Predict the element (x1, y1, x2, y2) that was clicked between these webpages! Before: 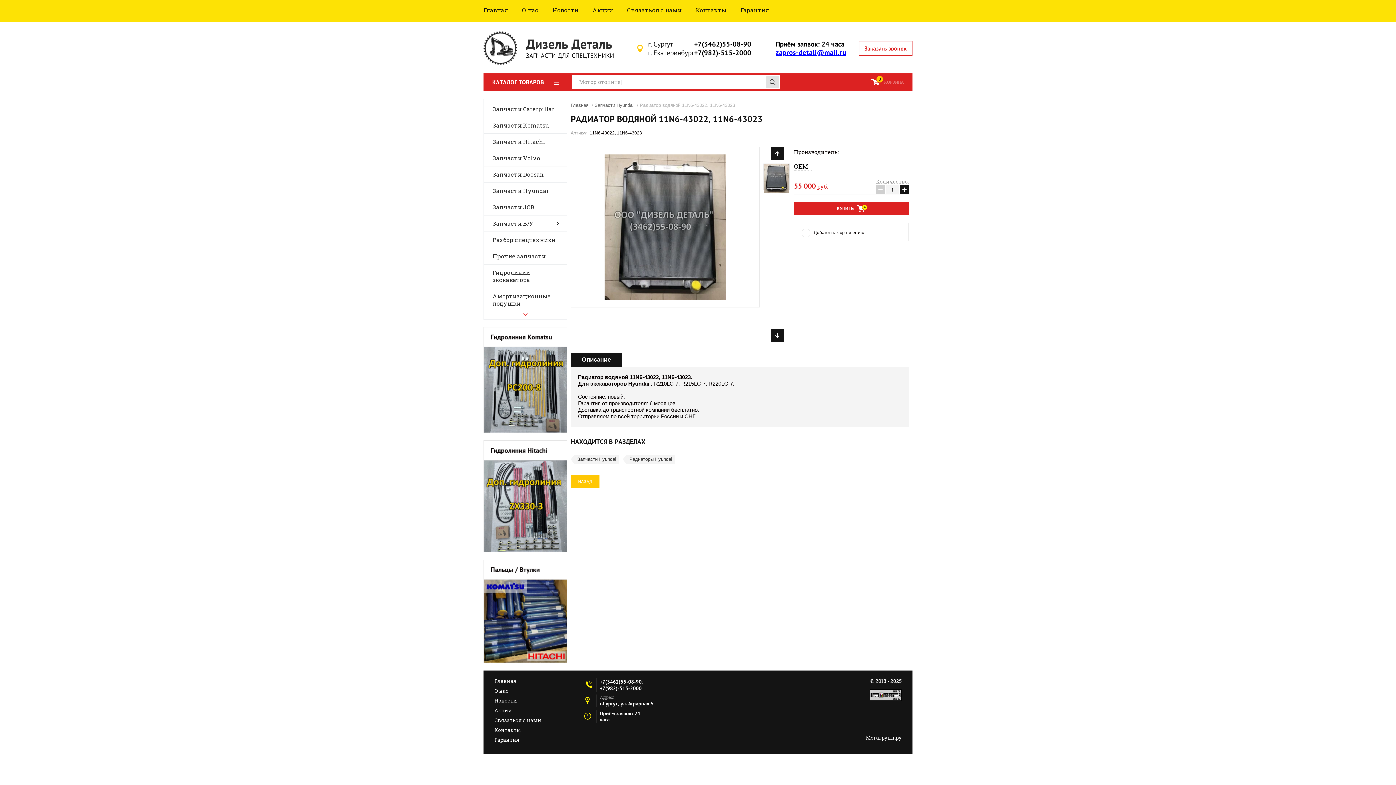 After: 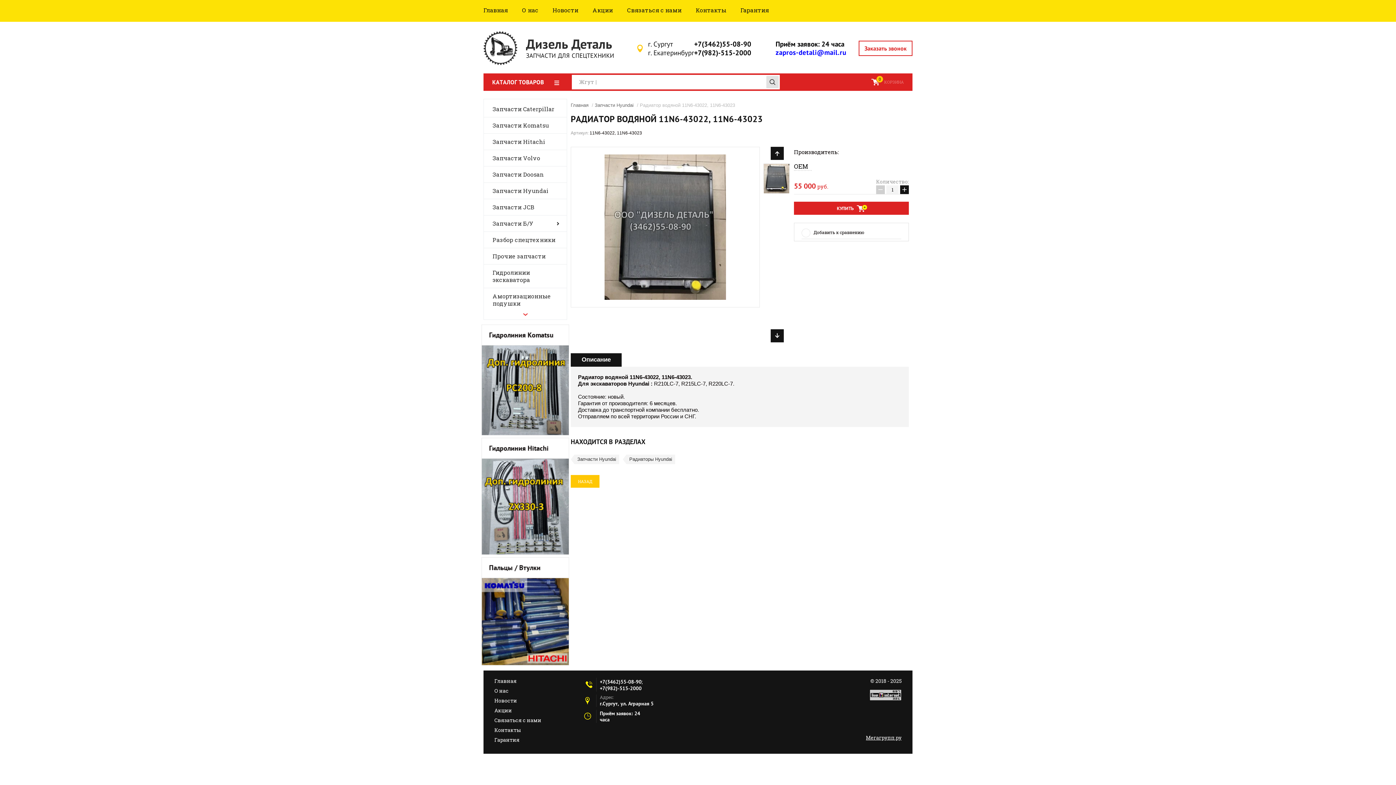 Action: bbox: (775, 47, 846, 56) label: zapros-detali@mail.ru